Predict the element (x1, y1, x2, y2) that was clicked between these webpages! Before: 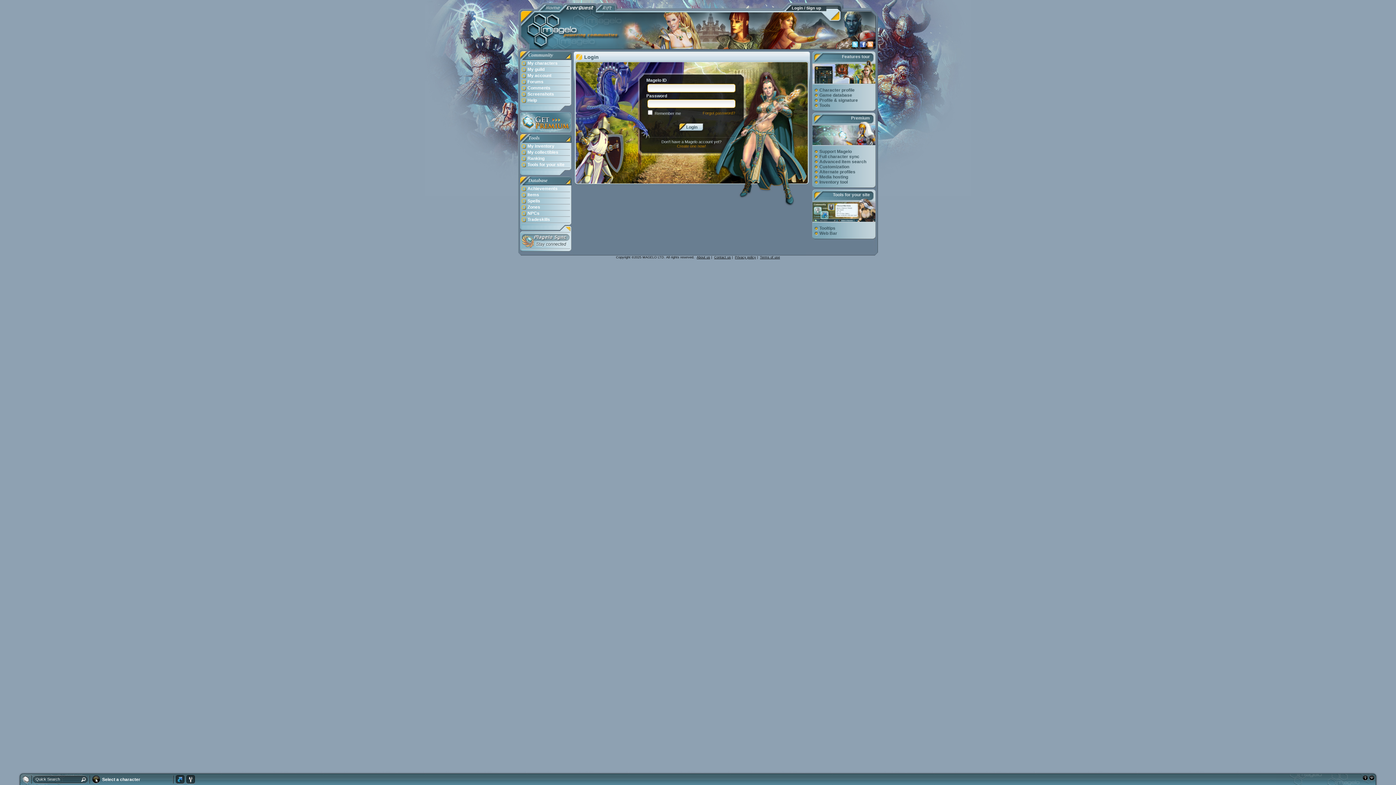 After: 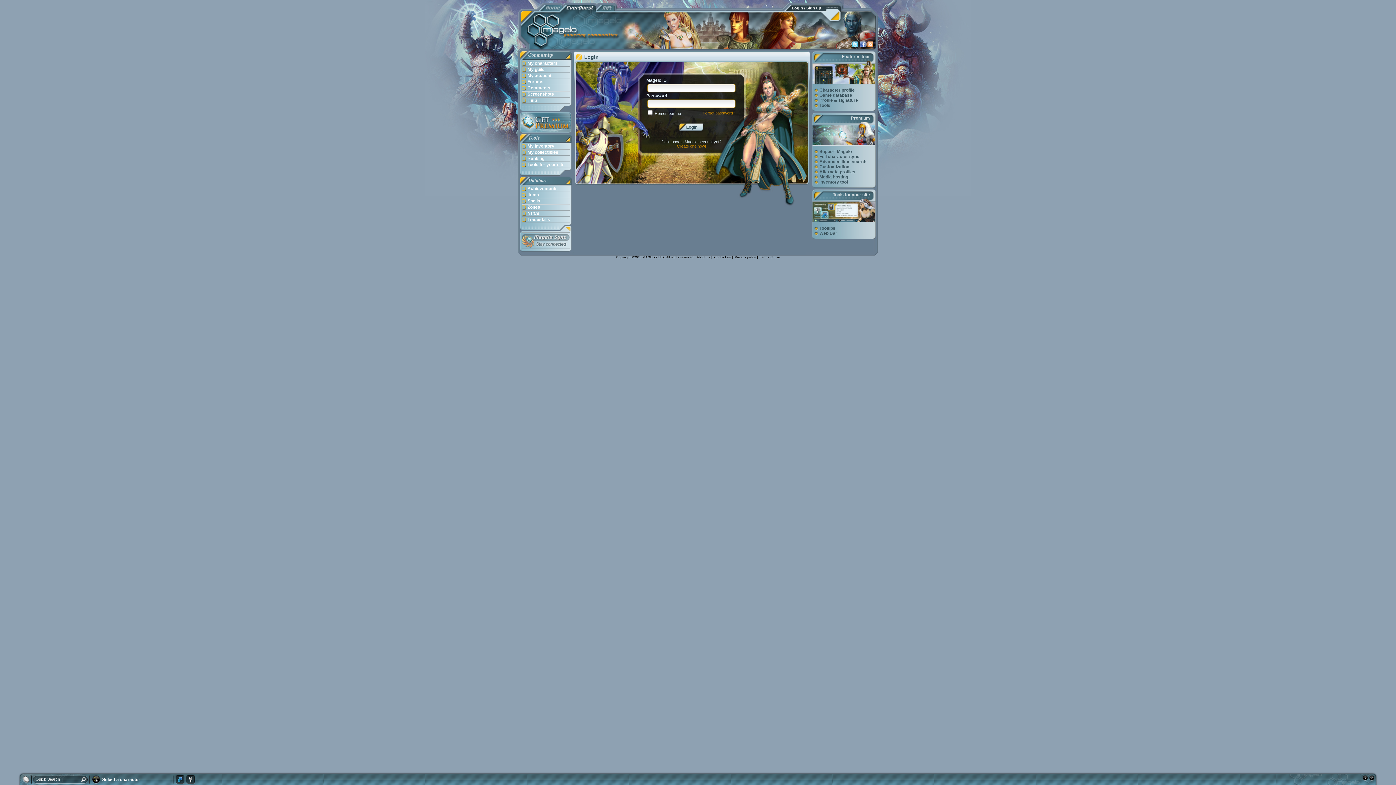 Action: bbox: (859, 41, 866, 47)